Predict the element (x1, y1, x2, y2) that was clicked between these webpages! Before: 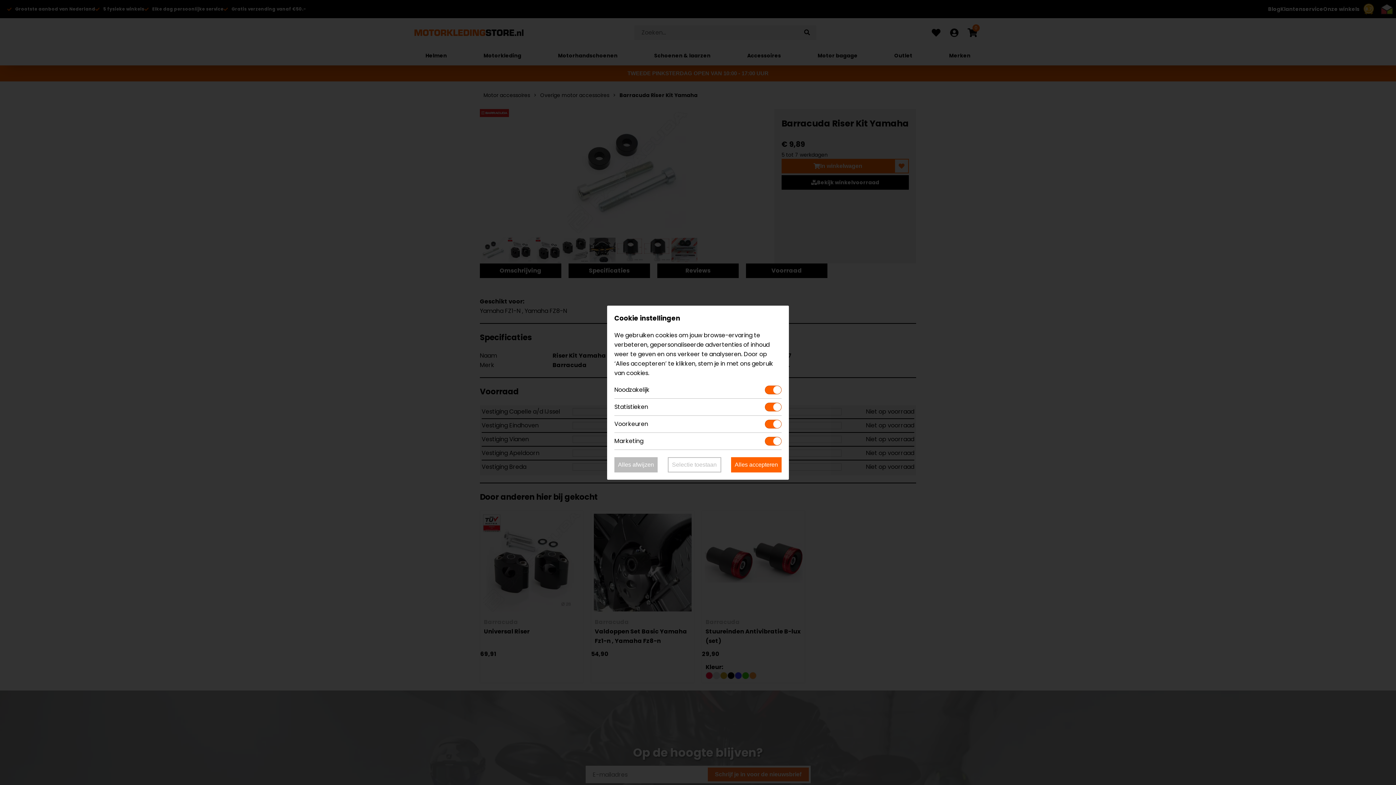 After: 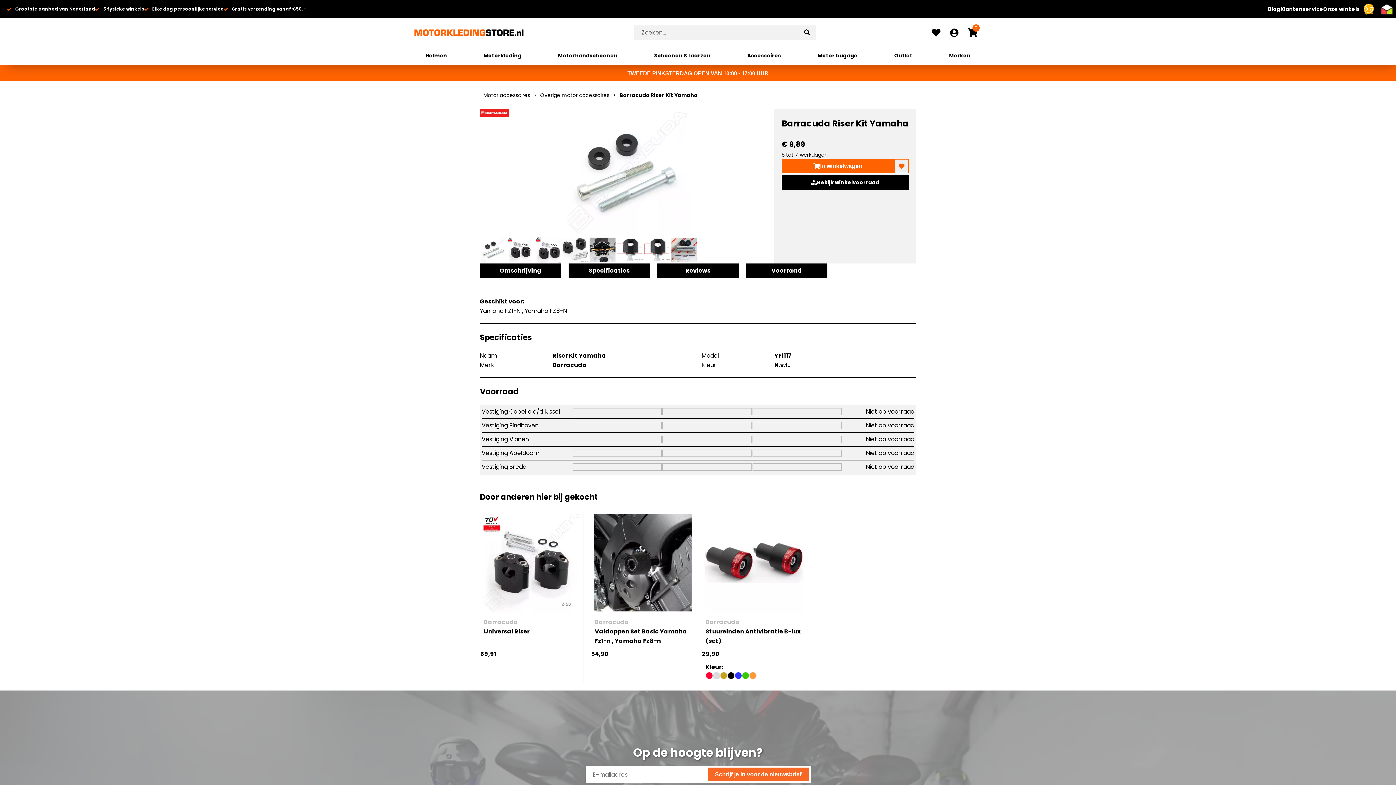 Action: label: Alles afwijzen bbox: (614, 457, 657, 472)